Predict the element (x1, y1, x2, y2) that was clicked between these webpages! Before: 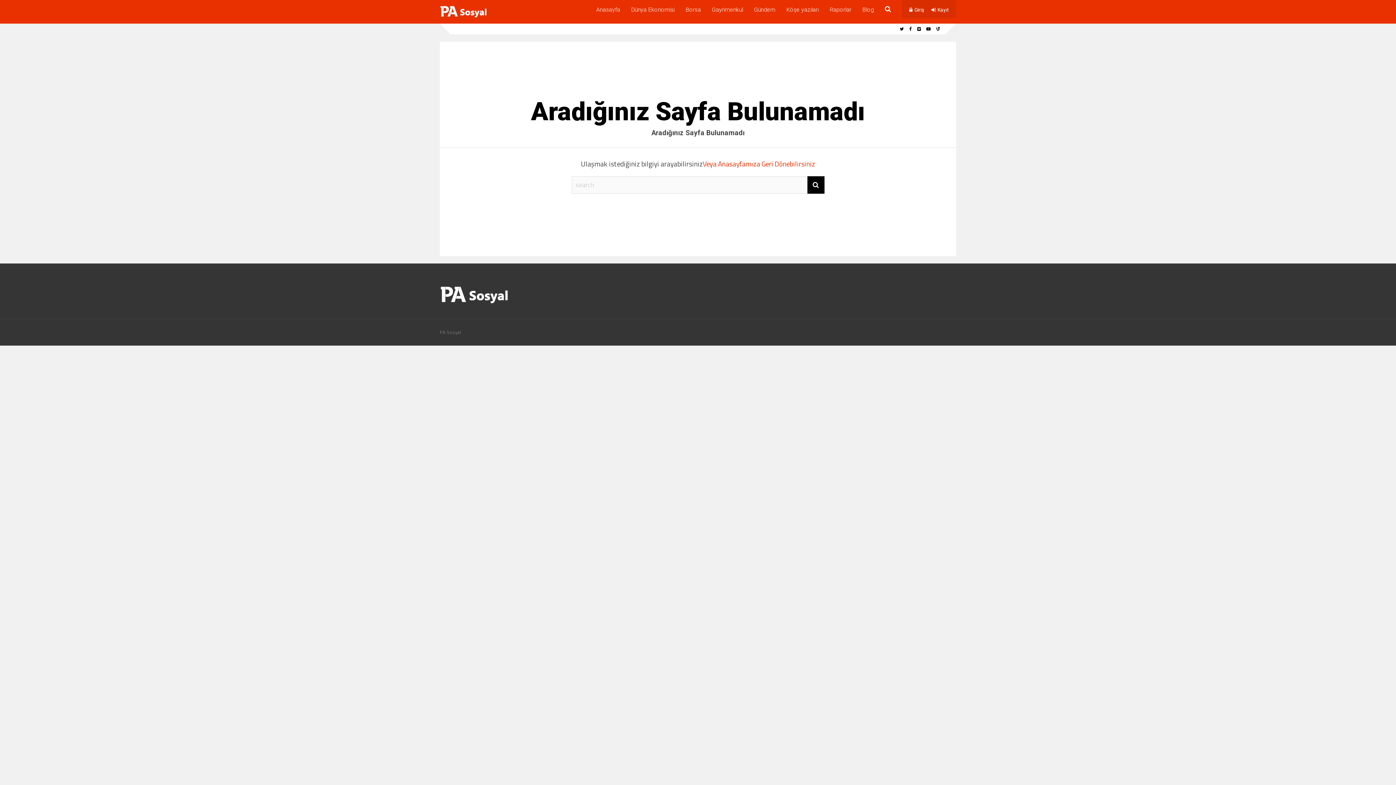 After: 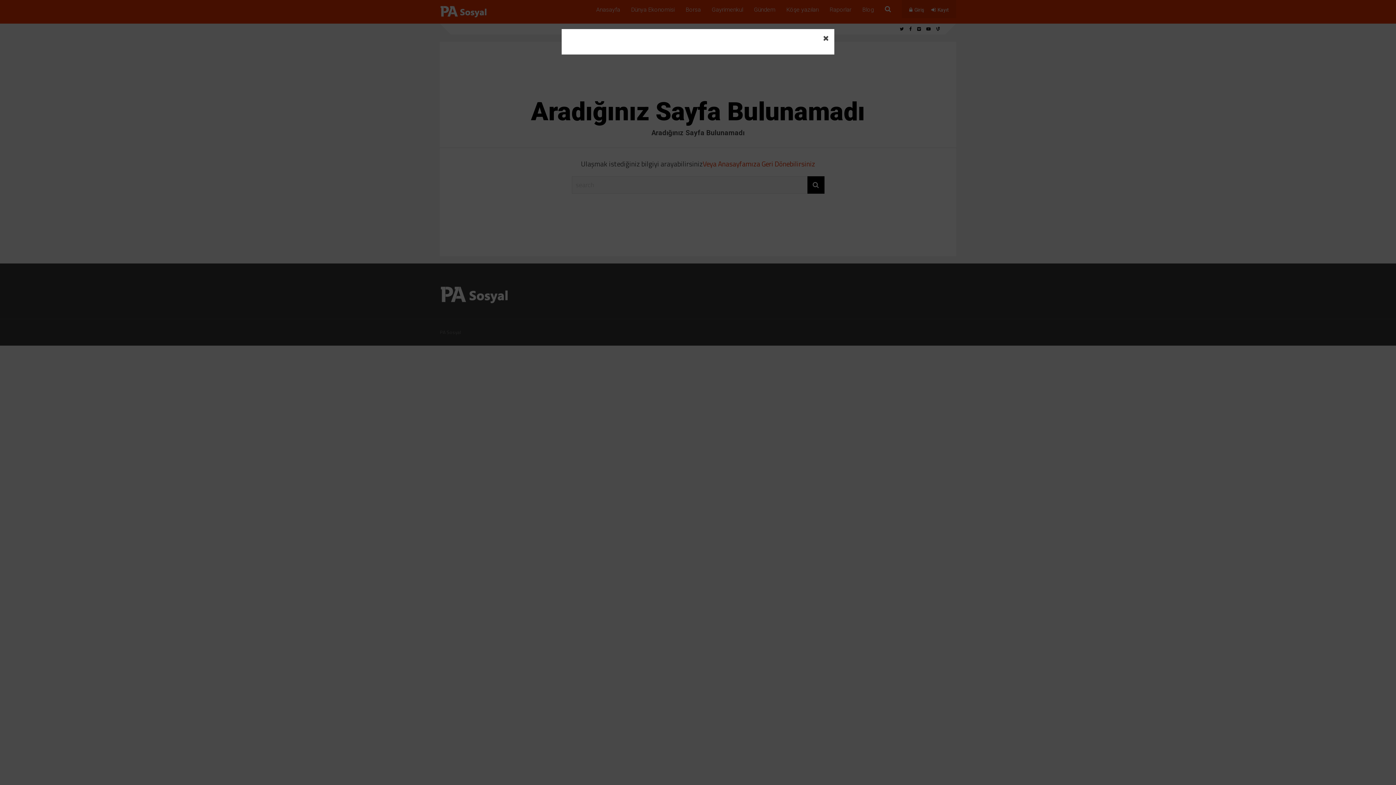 Action: label: Kayıt bbox: (931, 0, 949, 18)